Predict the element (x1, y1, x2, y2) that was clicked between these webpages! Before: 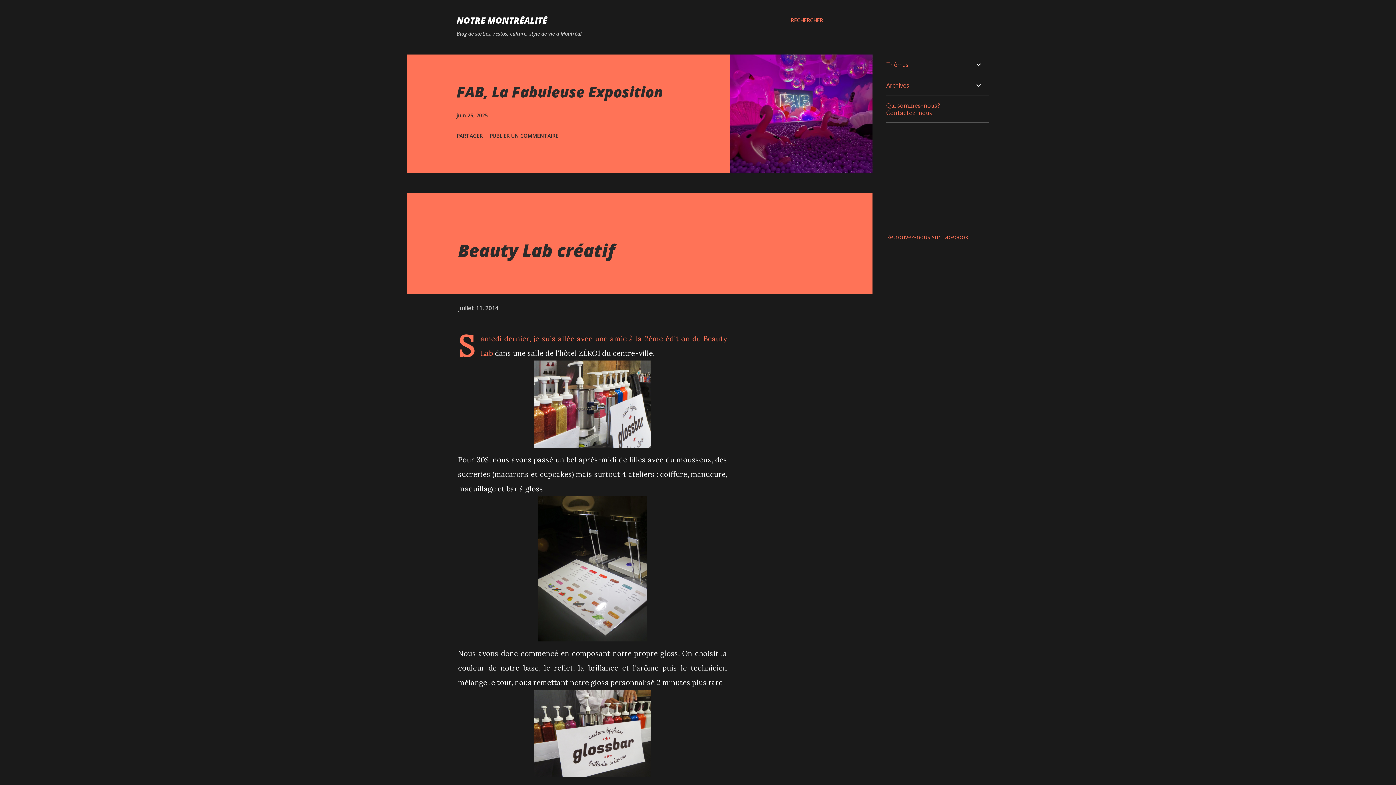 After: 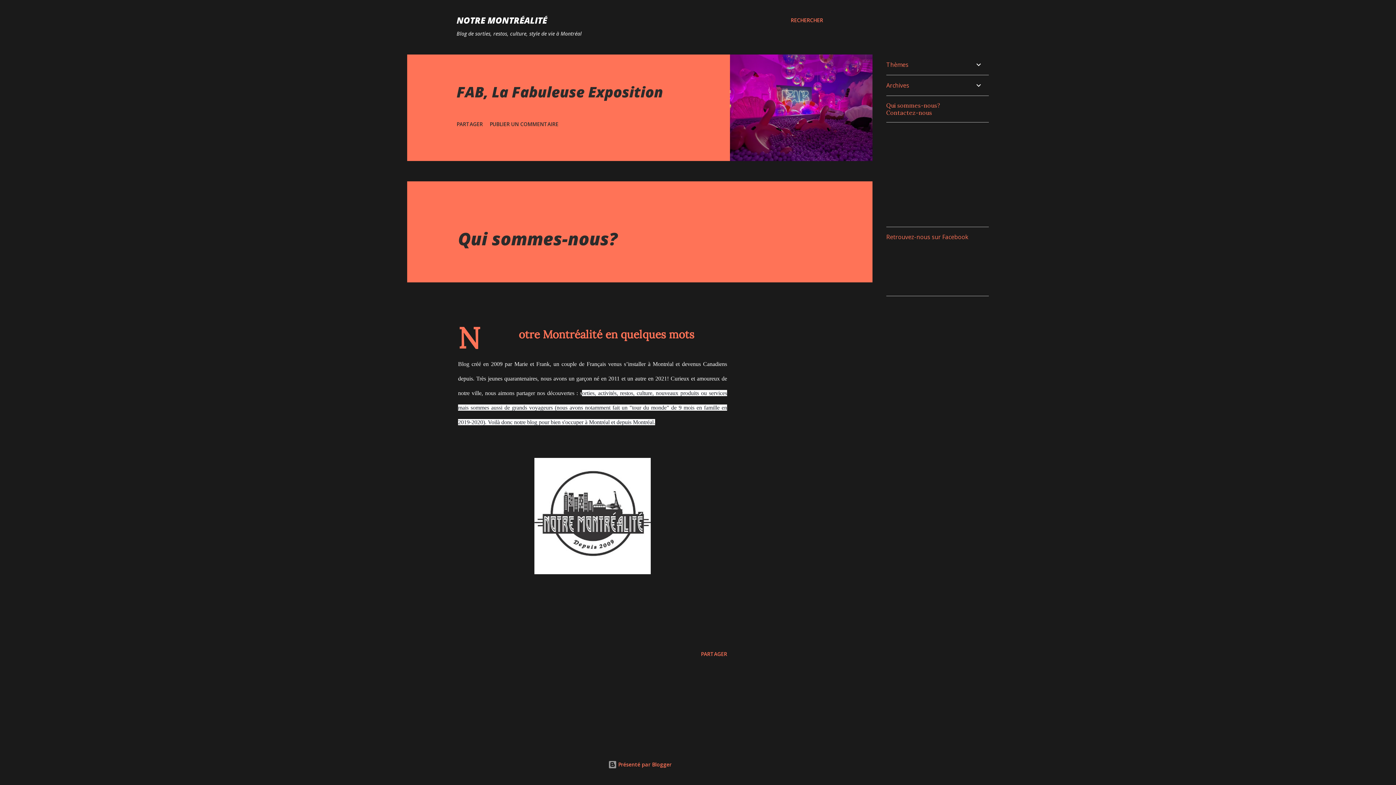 Action: bbox: (886, 101, 940, 109) label: Qui sommes-nous?